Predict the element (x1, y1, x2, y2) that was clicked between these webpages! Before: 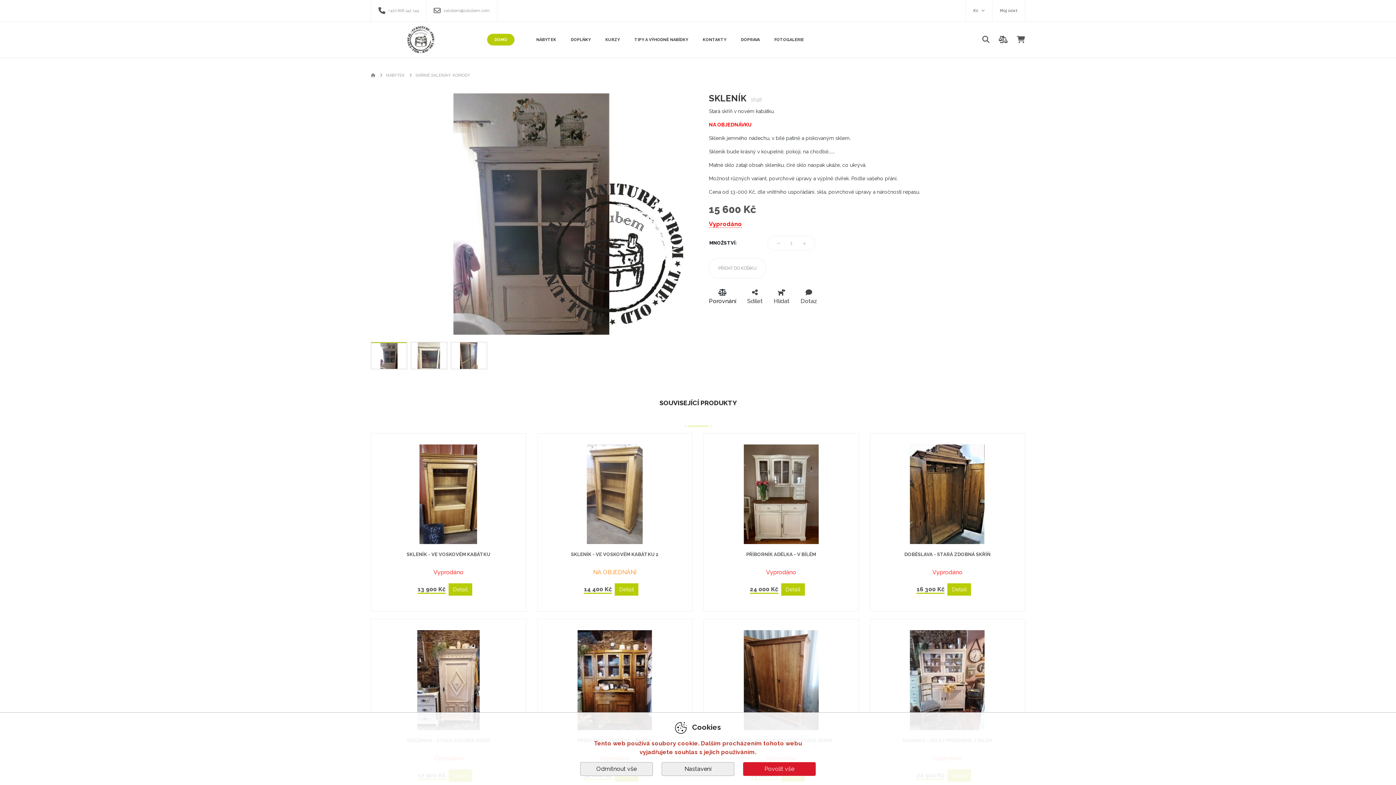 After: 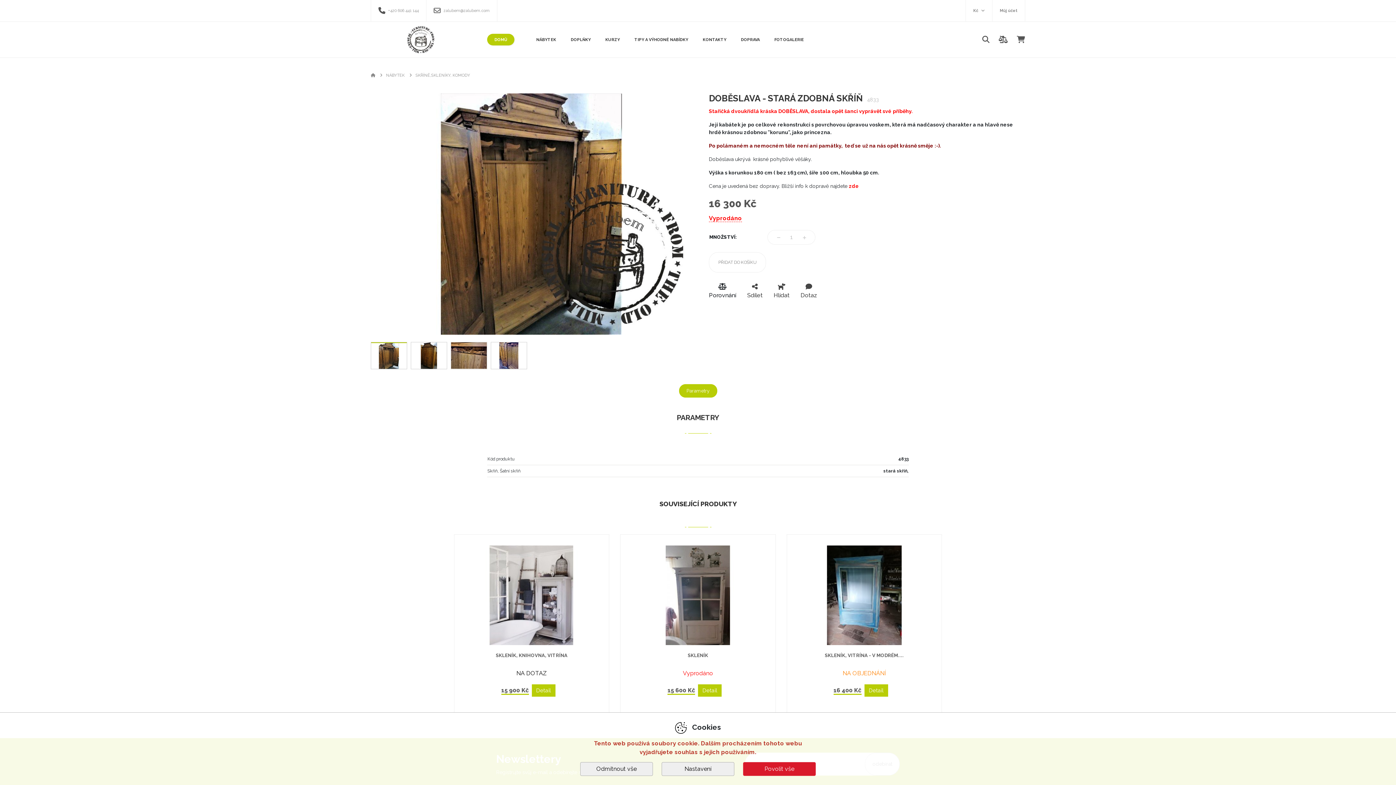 Action: bbox: (881, 551, 1014, 564) label: DOBĚSLAVA - STARÁ ZDOBNÁ SKŘÍŇ